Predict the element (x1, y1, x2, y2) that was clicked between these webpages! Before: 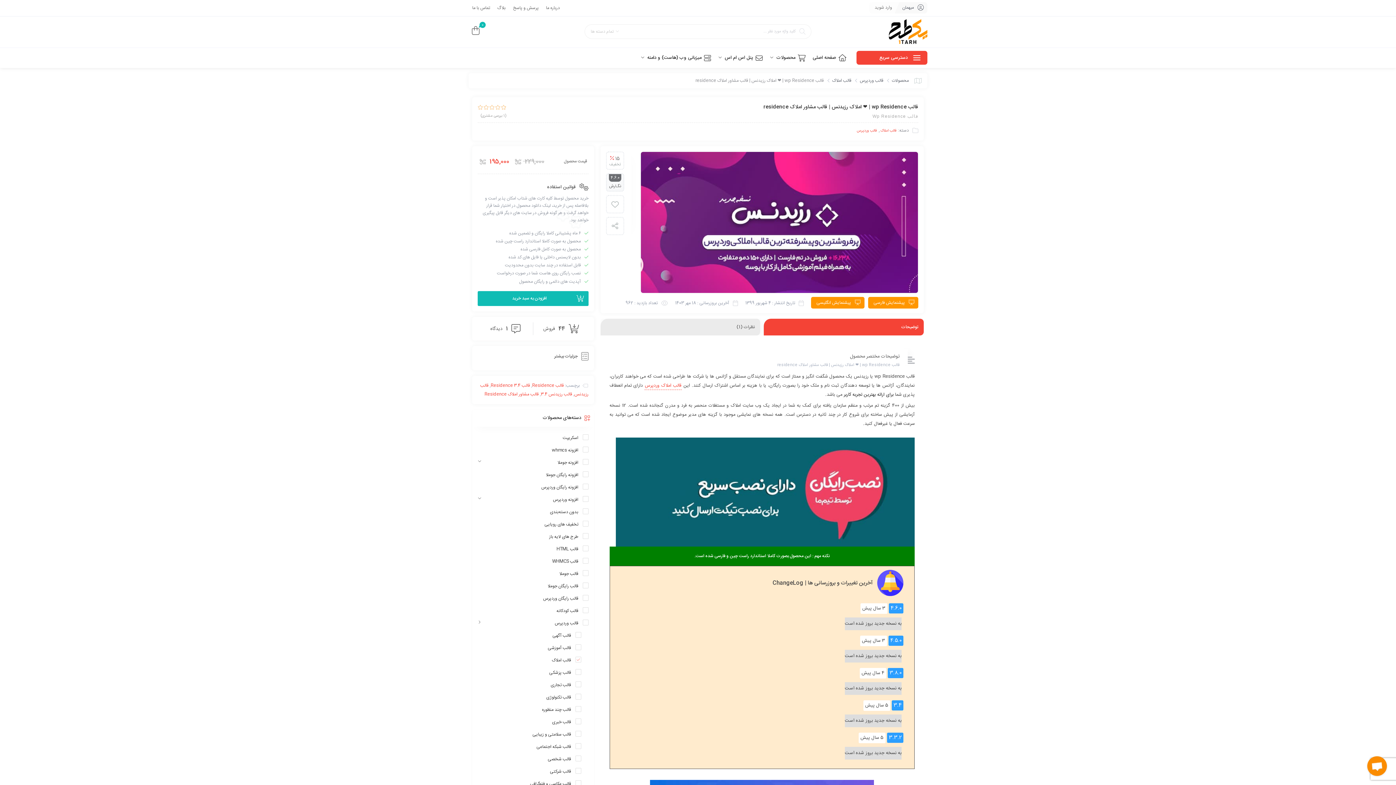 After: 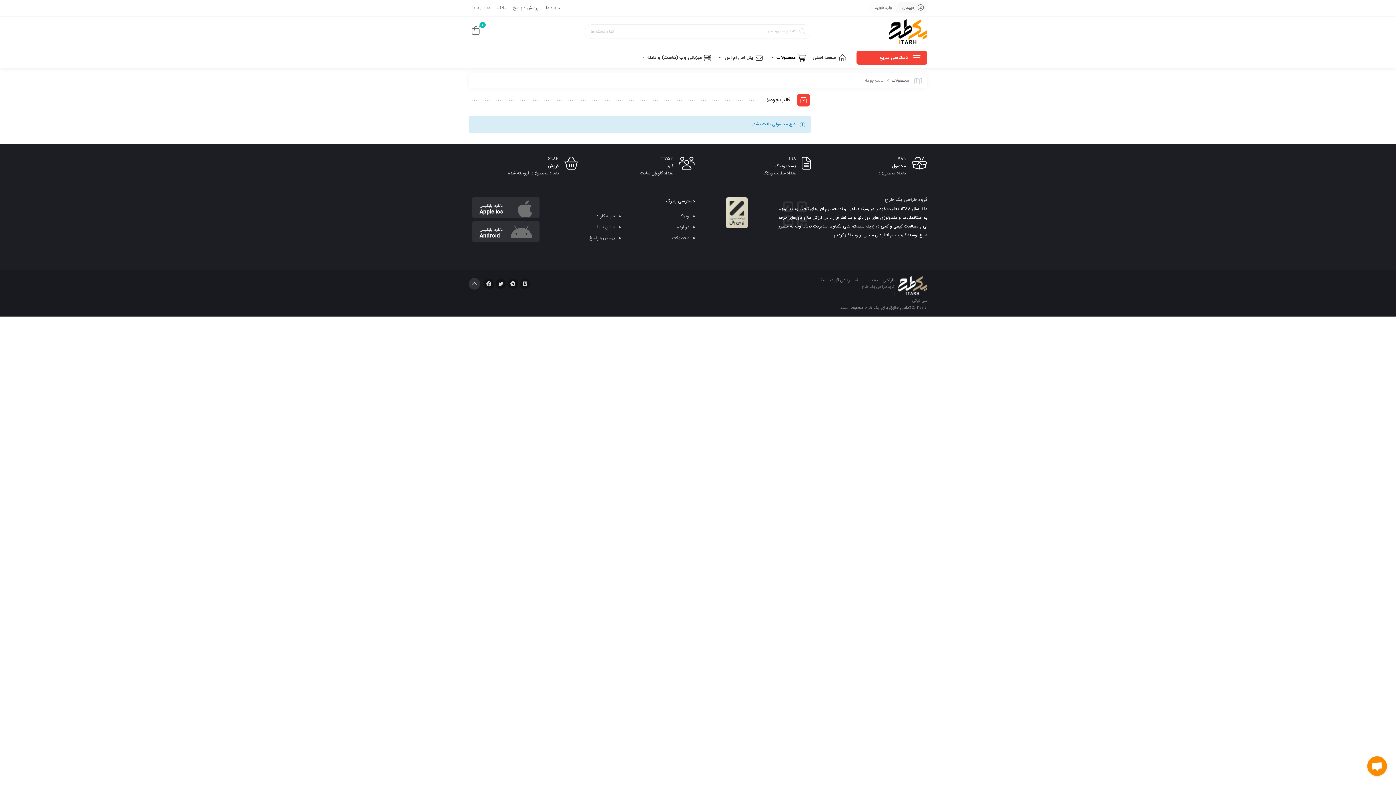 Action: bbox: (559, 570, 588, 577) label: قالب جوملا